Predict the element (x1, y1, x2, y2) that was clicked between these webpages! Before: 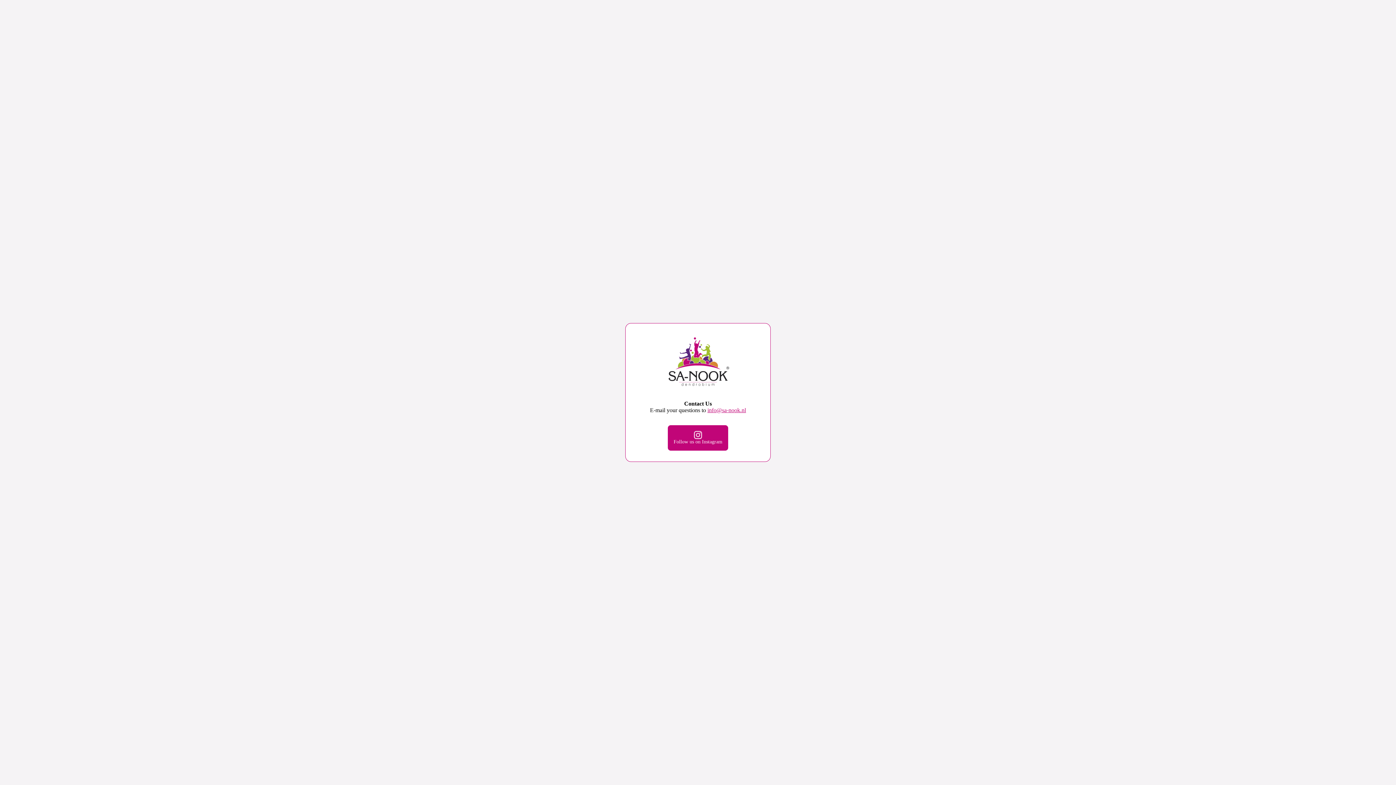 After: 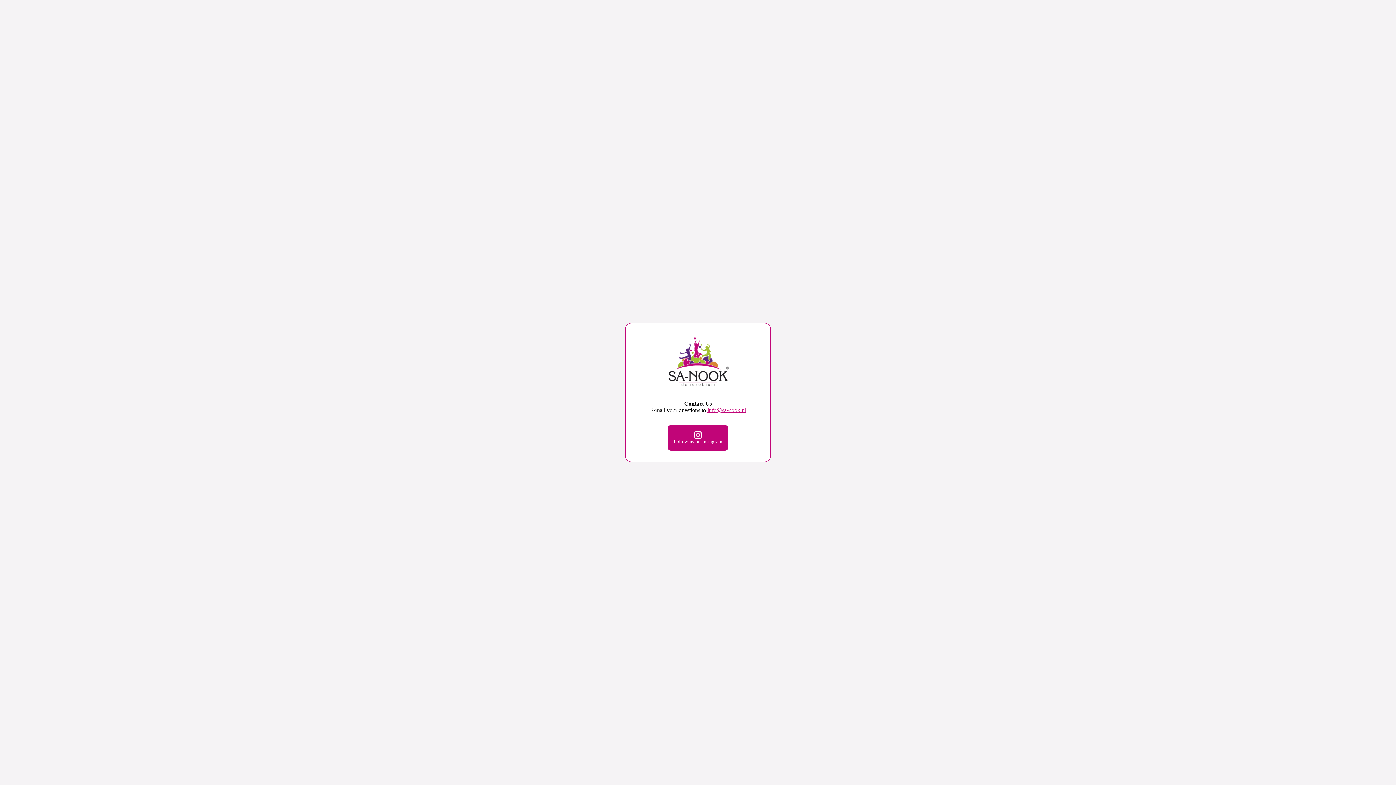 Action: label: Follow us on Instagram bbox: (668, 425, 728, 450)